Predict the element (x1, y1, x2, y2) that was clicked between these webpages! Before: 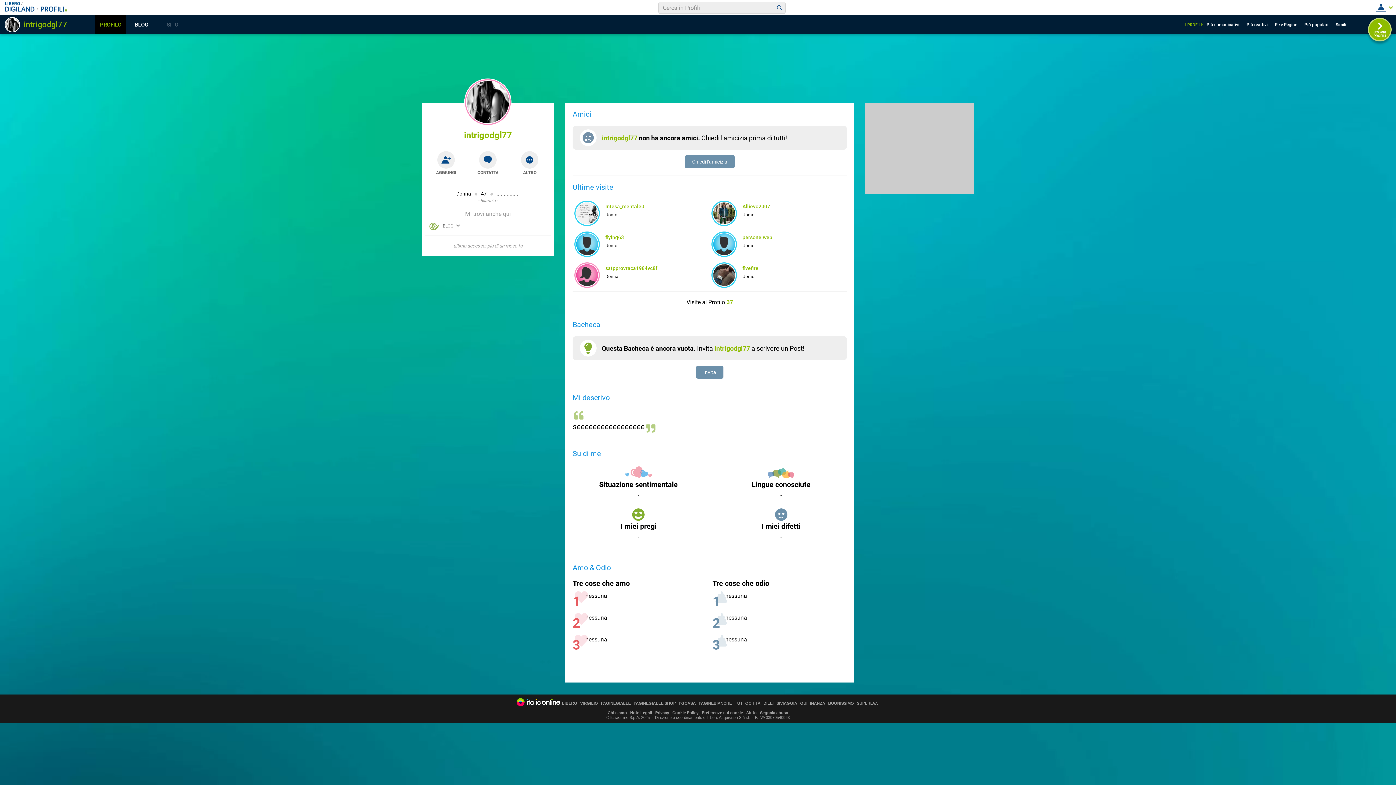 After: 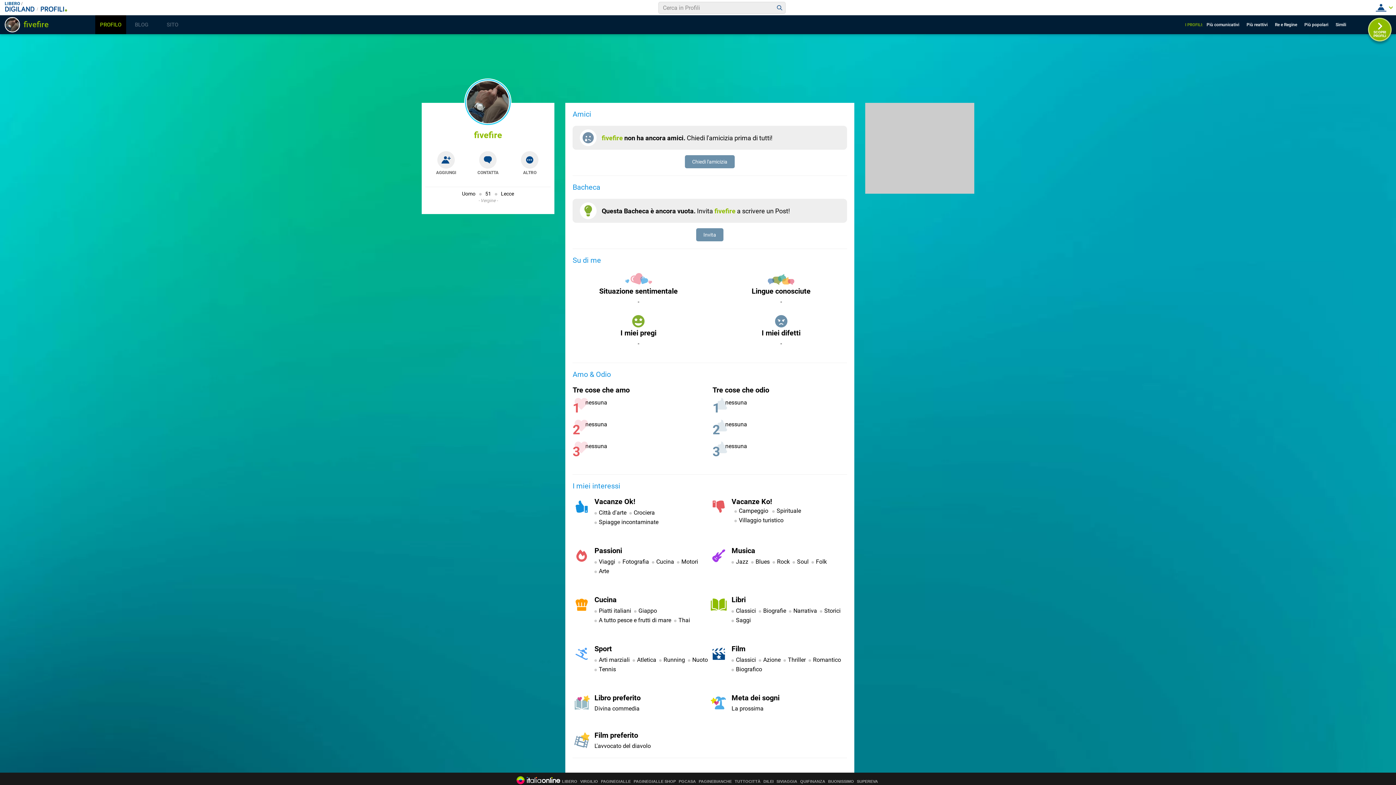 Action: bbox: (713, 264, 735, 286)